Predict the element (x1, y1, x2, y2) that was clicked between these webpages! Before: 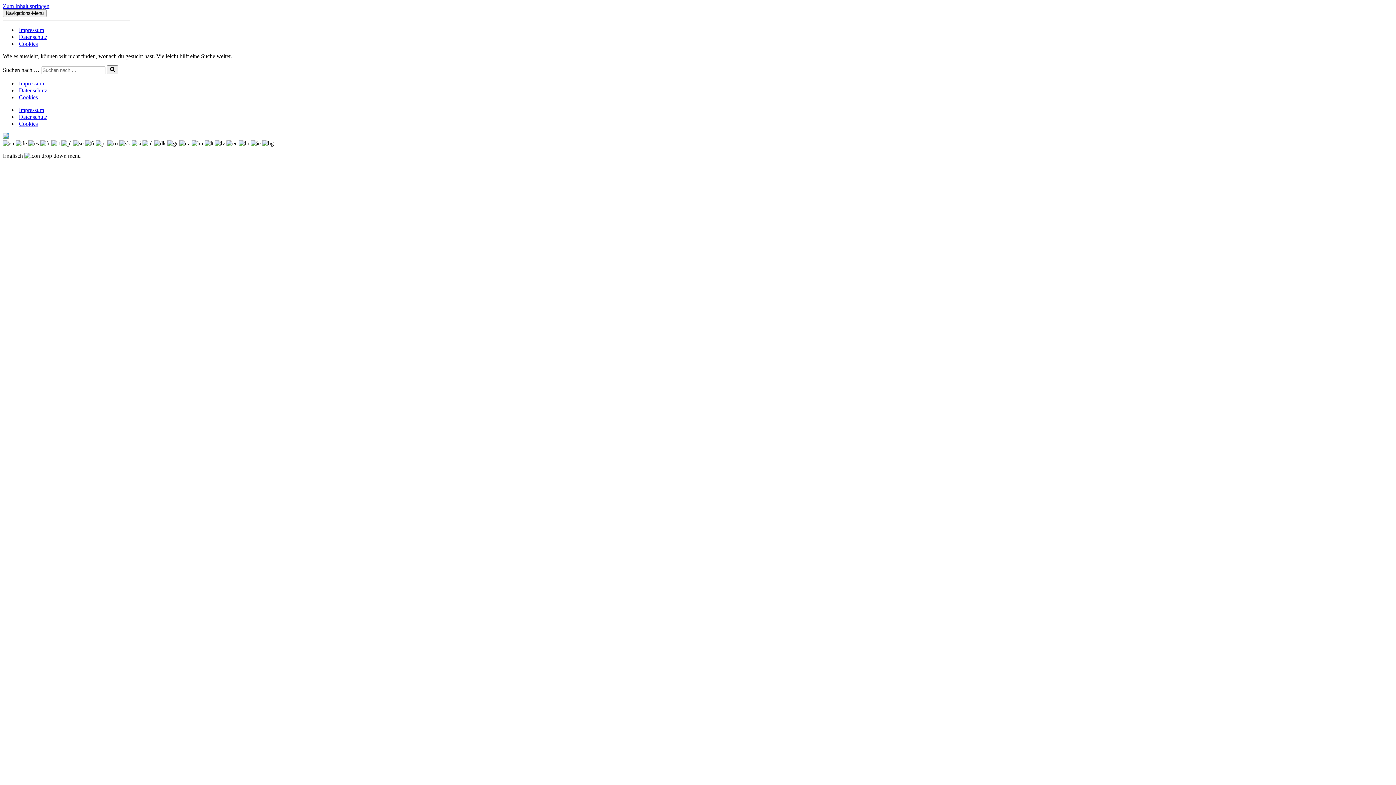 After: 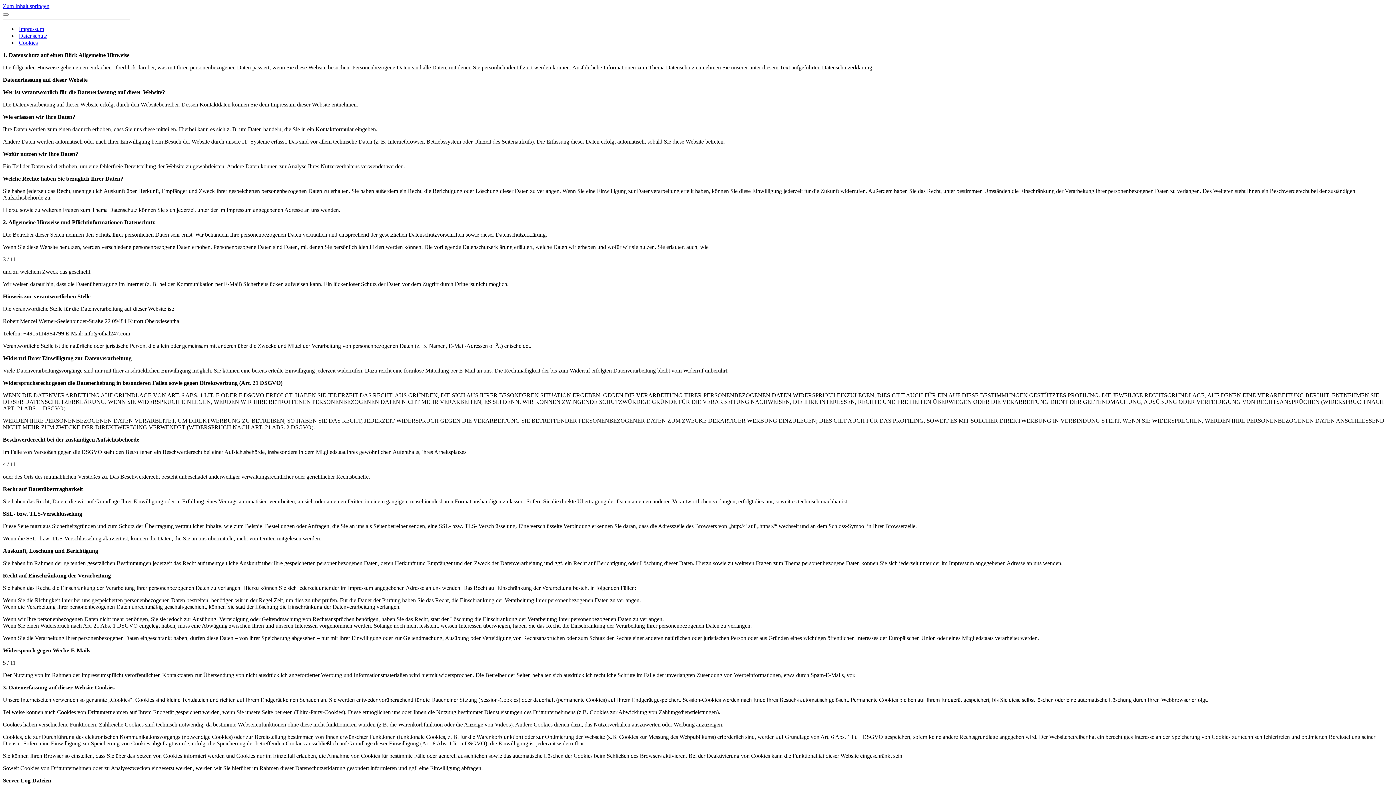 Action: bbox: (18, 86, 47, 93) label: Datenschutz